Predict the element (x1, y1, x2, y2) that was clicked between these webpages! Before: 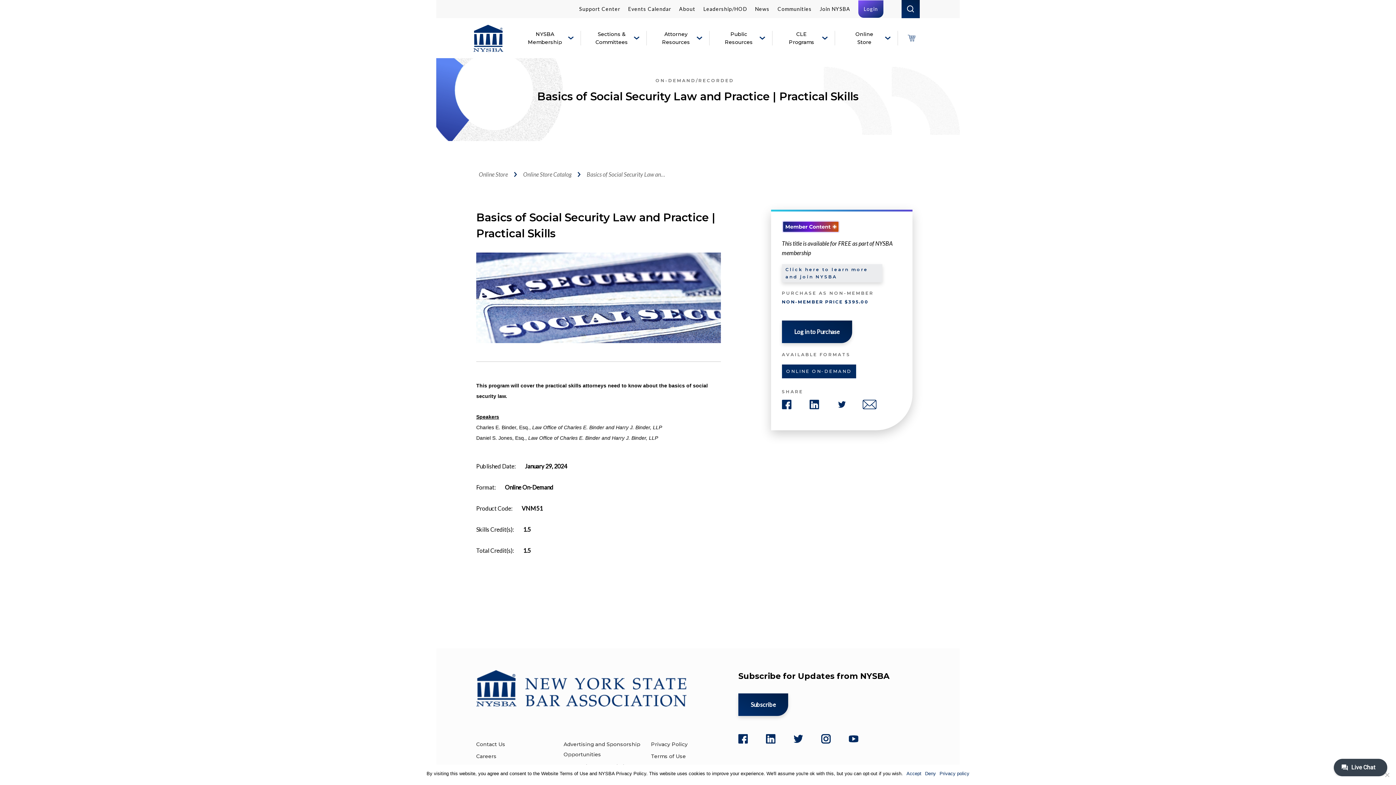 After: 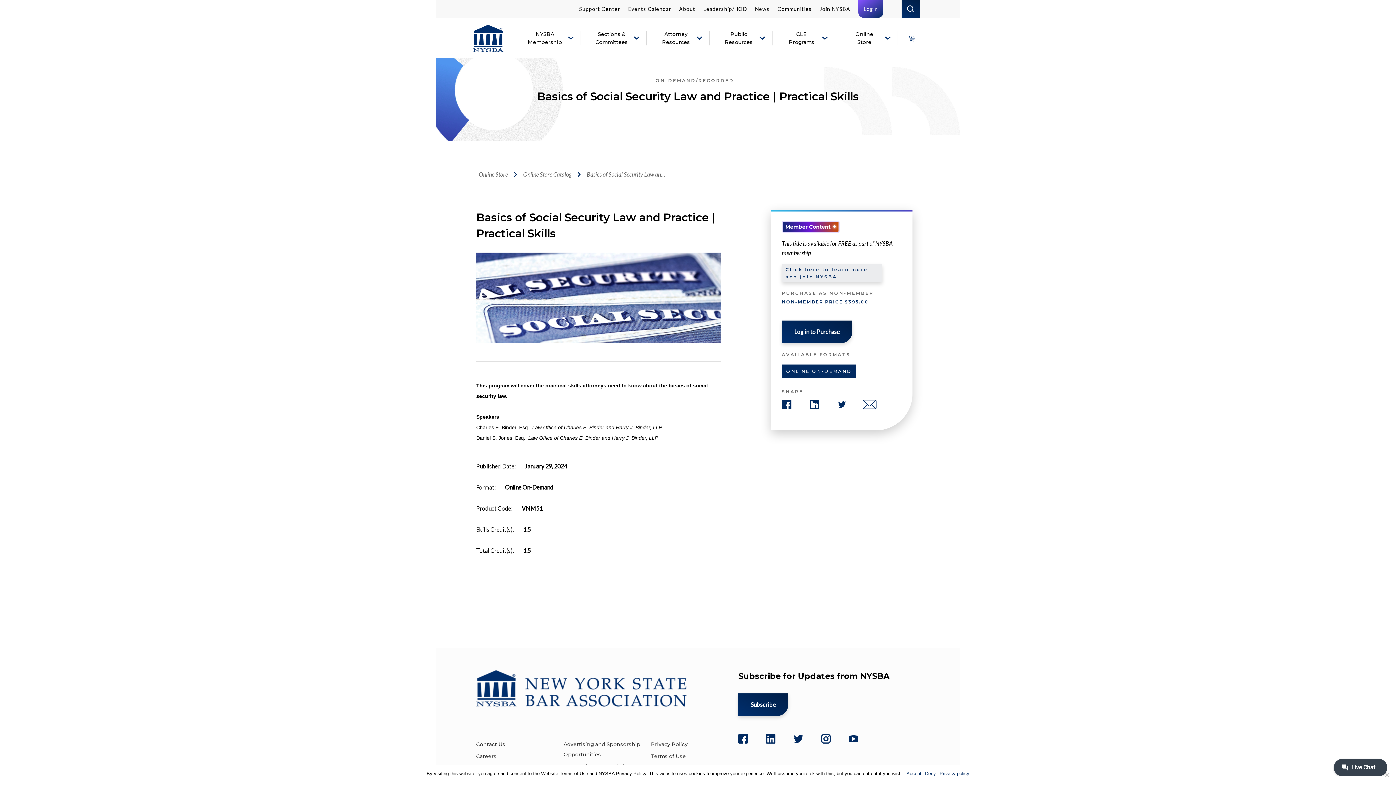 Action: label: YouTube bbox: (849, 734, 858, 744)